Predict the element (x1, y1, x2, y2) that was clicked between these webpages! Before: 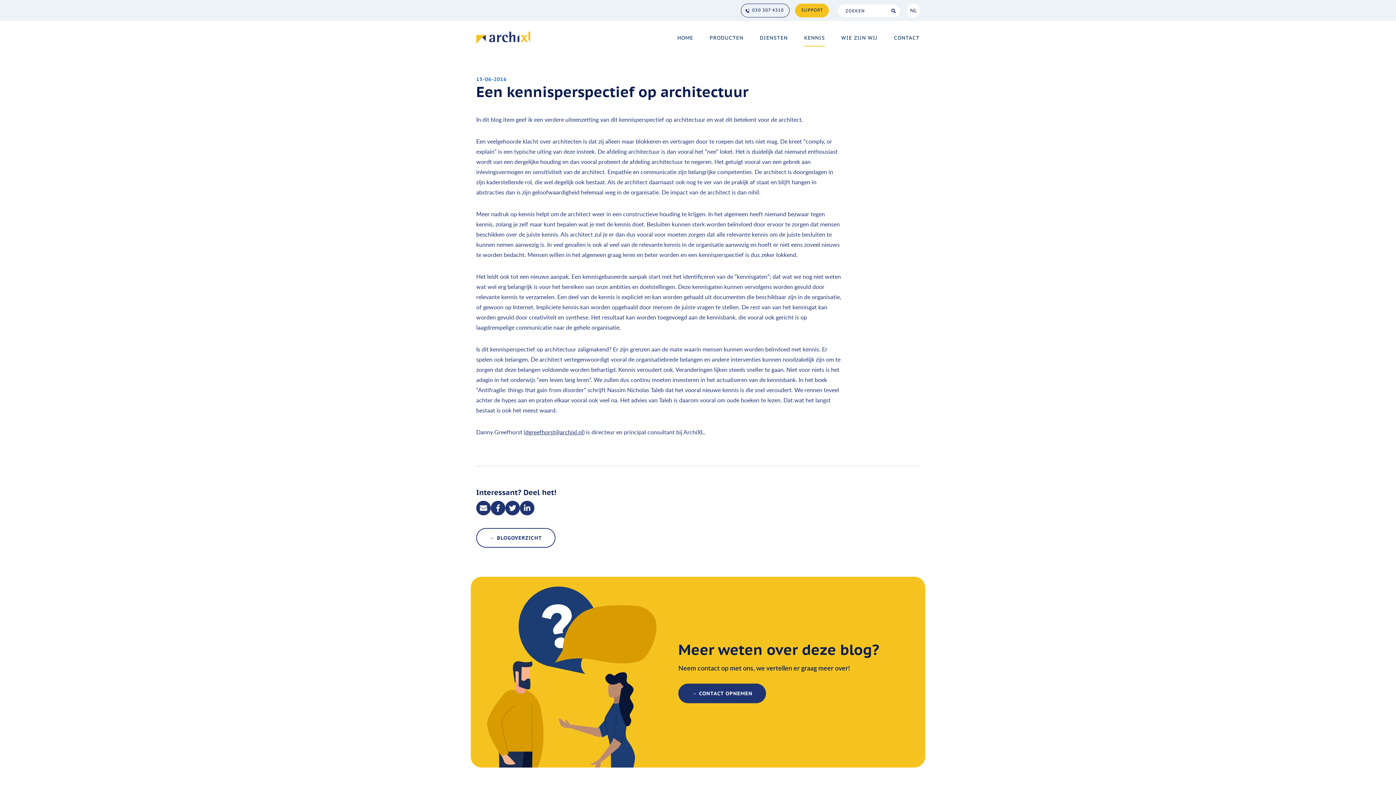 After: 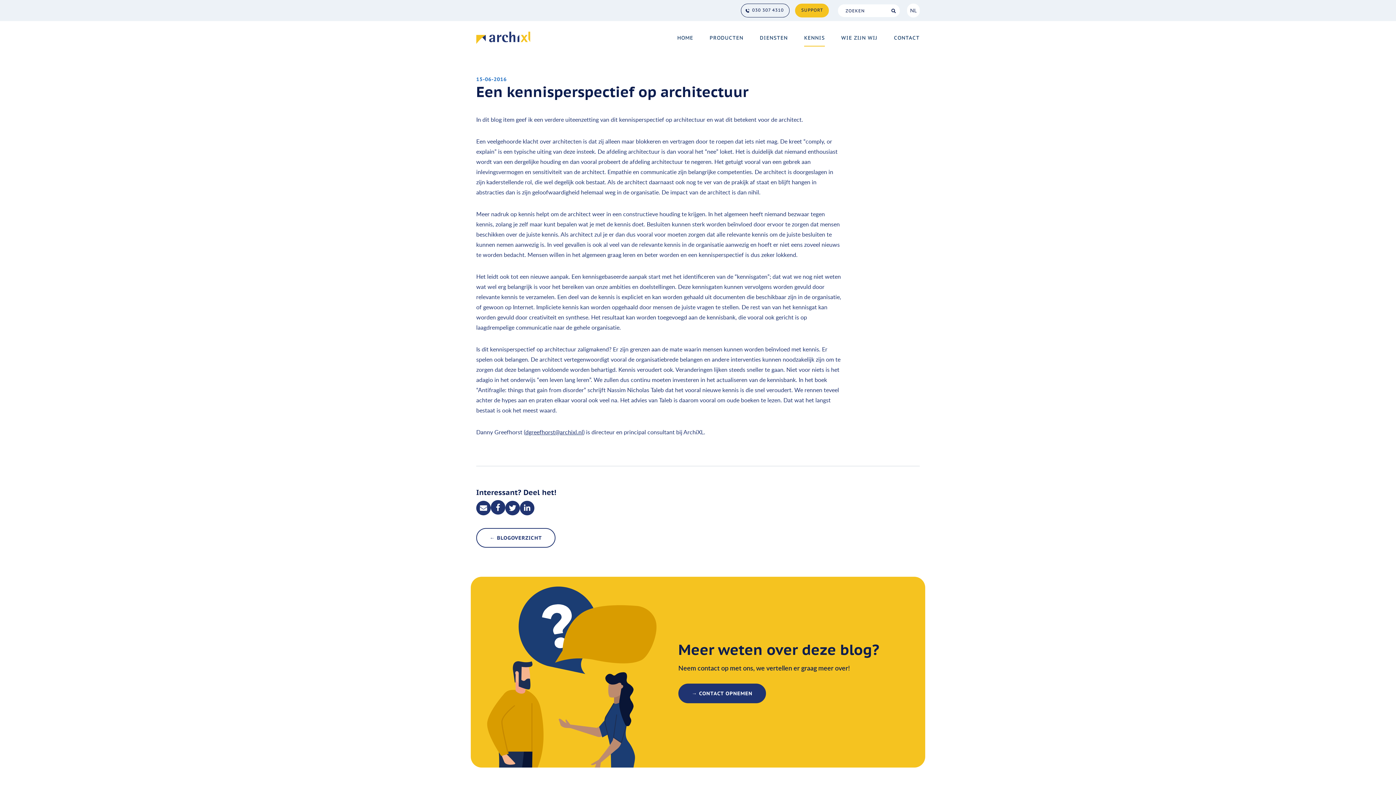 Action: bbox: (490, 501, 505, 515)